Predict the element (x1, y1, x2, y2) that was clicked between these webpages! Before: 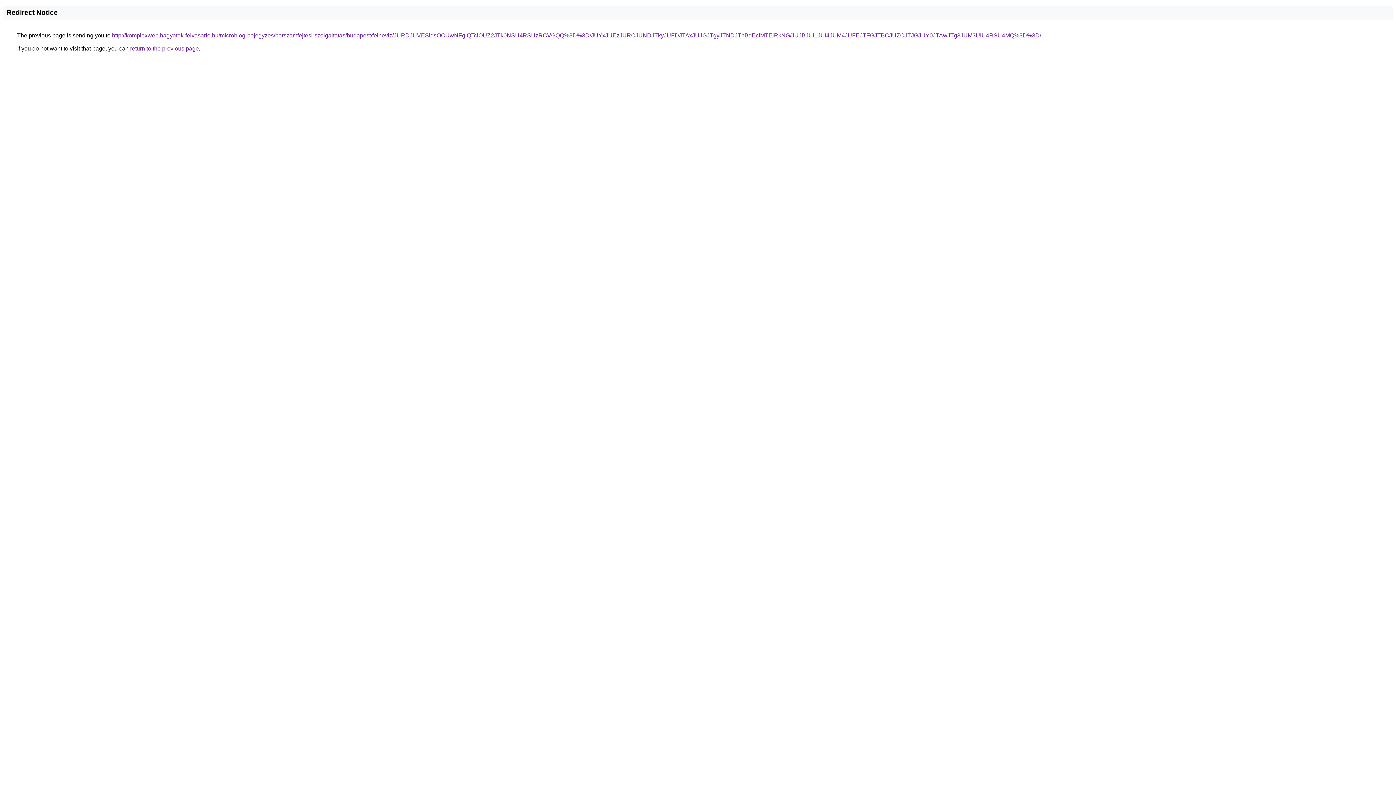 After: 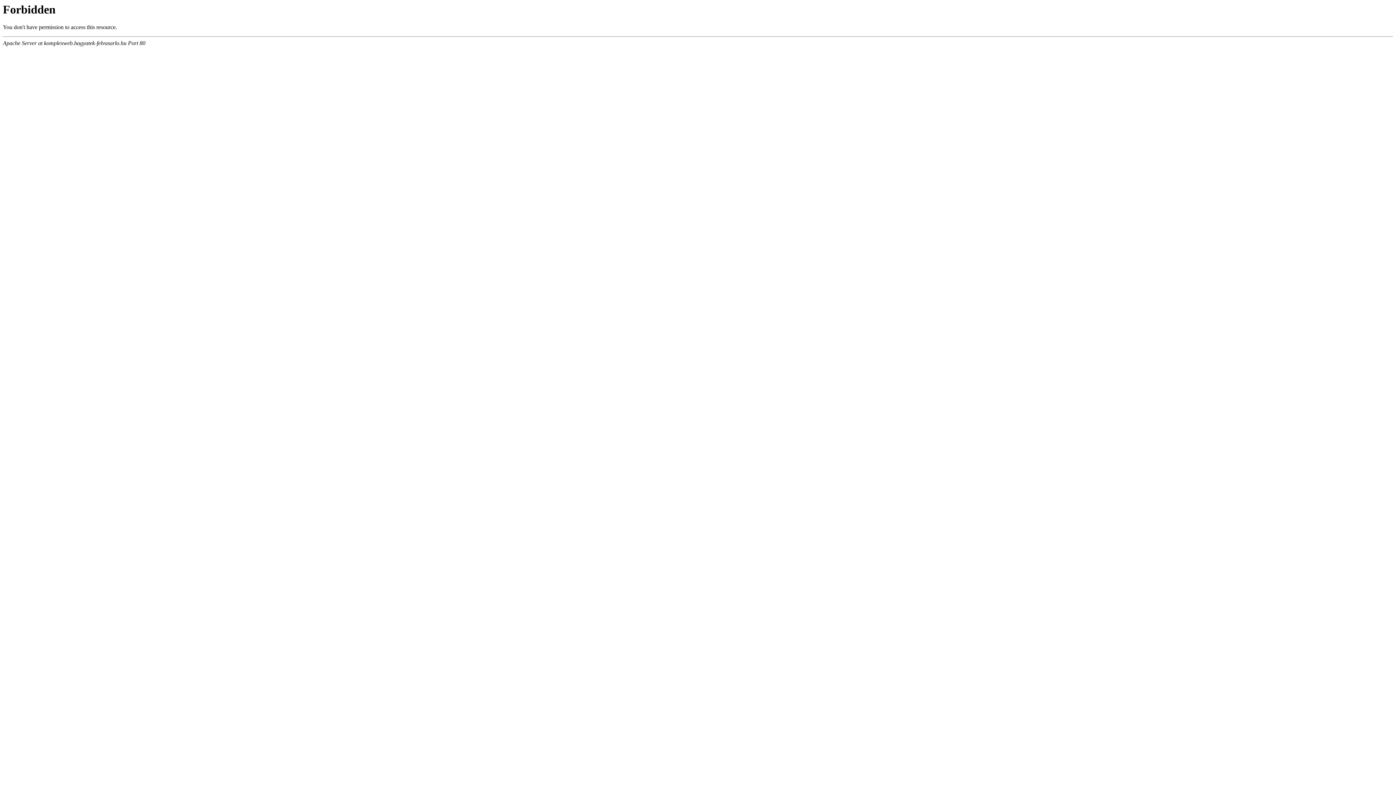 Action: label: http://komplexweb.hagyatek-felvasarlo.hu/microblog-bejegyzes/berszamfejtesi-szolgaltatas/budapest/felheviz/JURDJUVESldsOCUwNFglQTclOUZ2JTk0NSU4RSUzRCVGQQ%3D%3D/JUYxJUEzJURCJUNDJTkyJUFDJTAxJUJGJTgyJTNDJThBdEclMTElRkNG/JUJBJUI1JUI4JUM4JUFEJTFGJTBCJUZCJTJGJUY0JTAwJTg3JUM3UiU4RSU4MQ%3D%3D/ bbox: (112, 32, 1041, 38)